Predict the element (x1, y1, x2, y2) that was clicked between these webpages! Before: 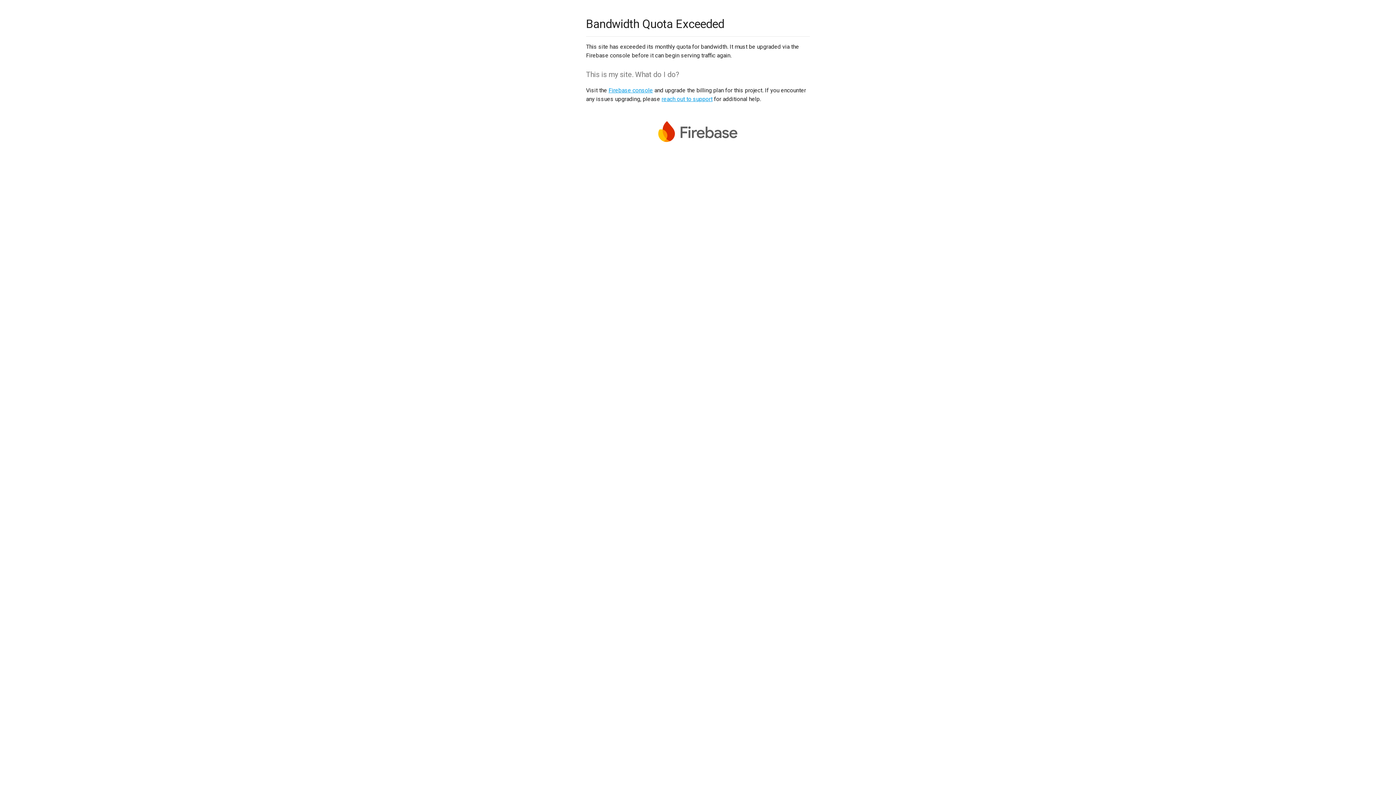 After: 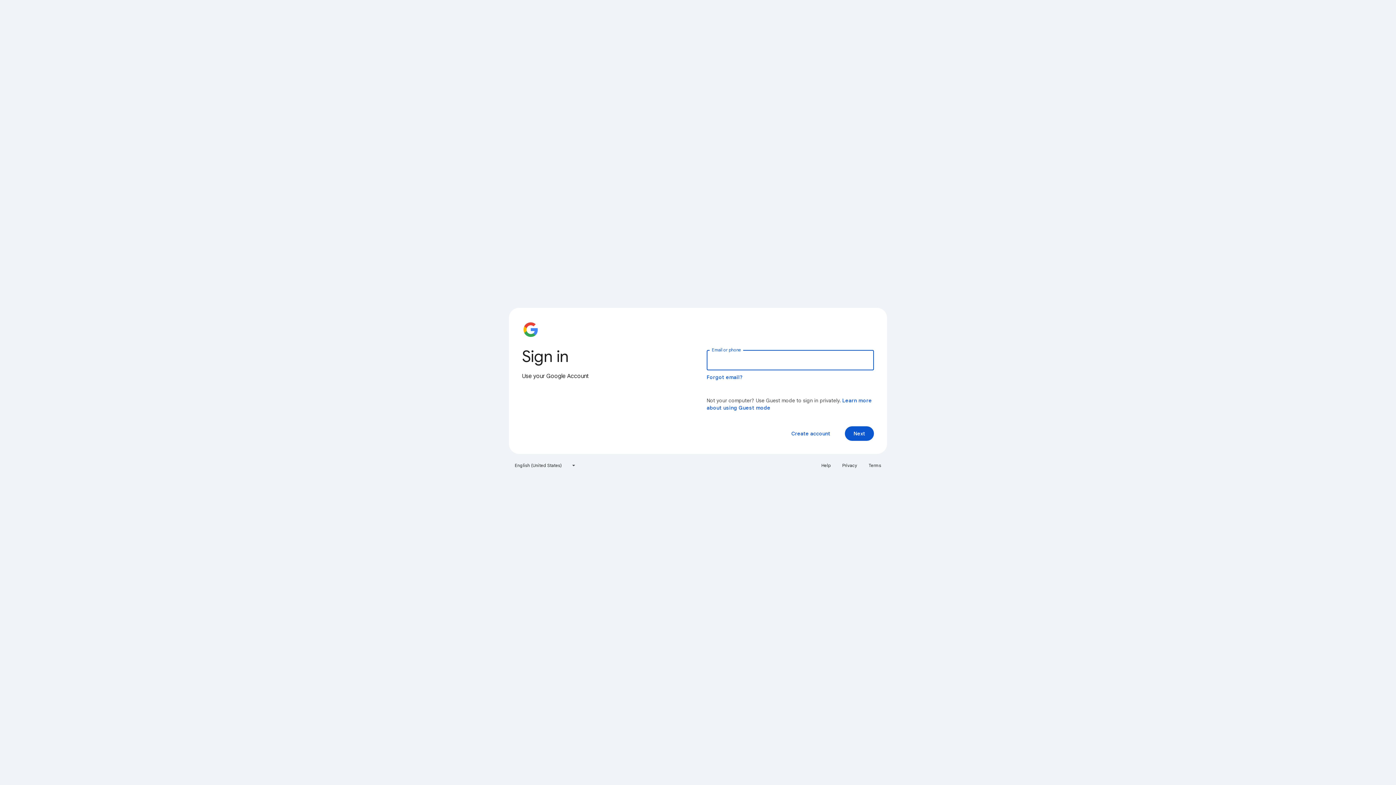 Action: label: Firebase console bbox: (608, 86, 653, 93)